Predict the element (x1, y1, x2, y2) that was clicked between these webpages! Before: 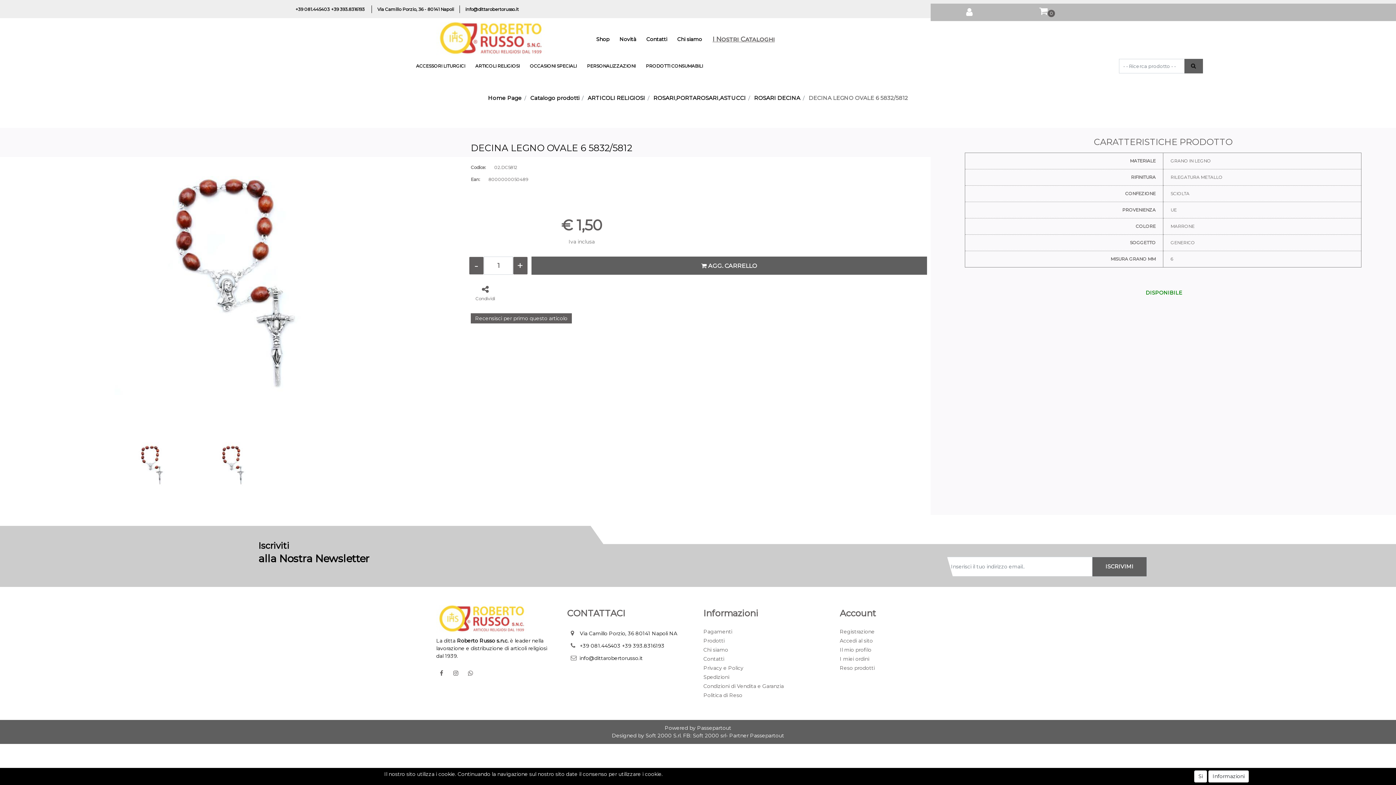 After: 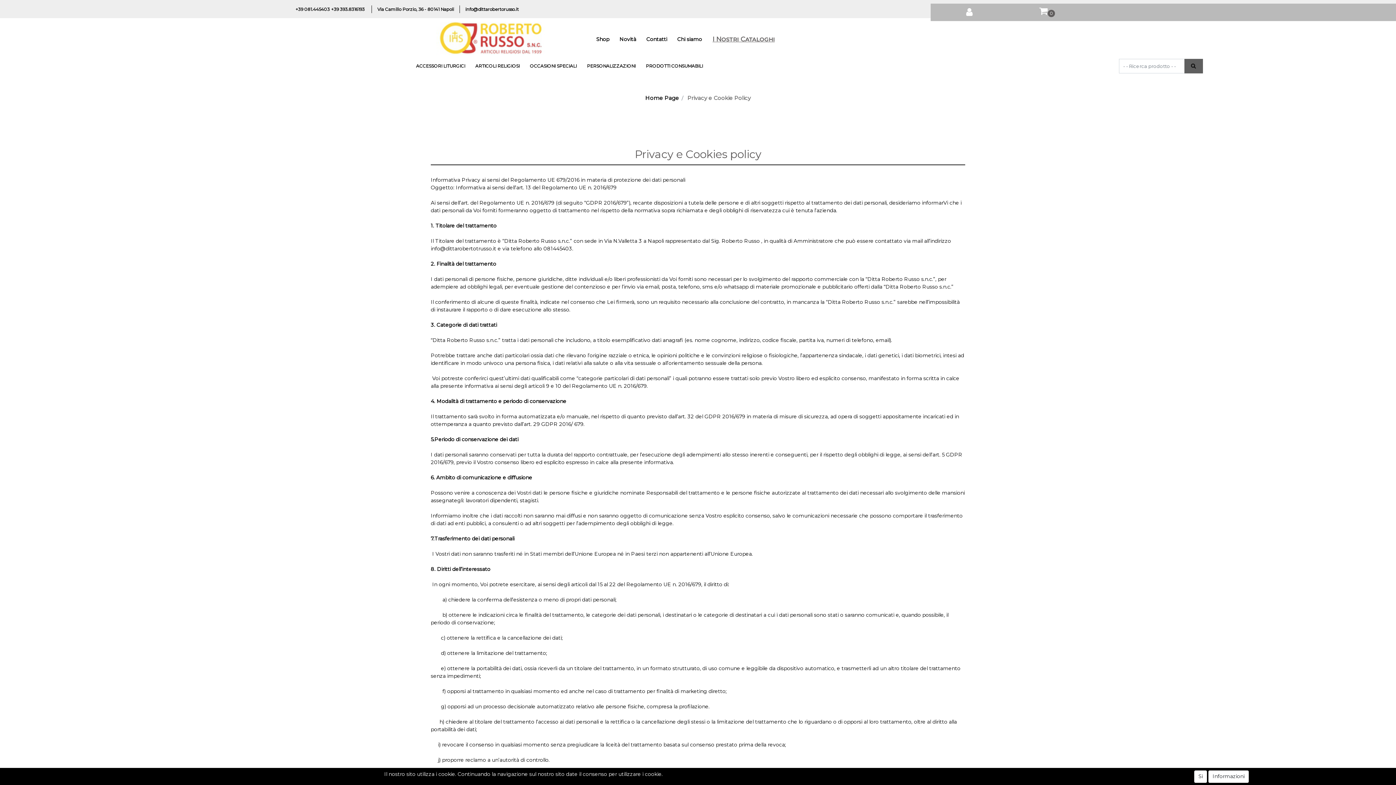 Action: bbox: (703, 663, 829, 672) label: Privacy e Policy